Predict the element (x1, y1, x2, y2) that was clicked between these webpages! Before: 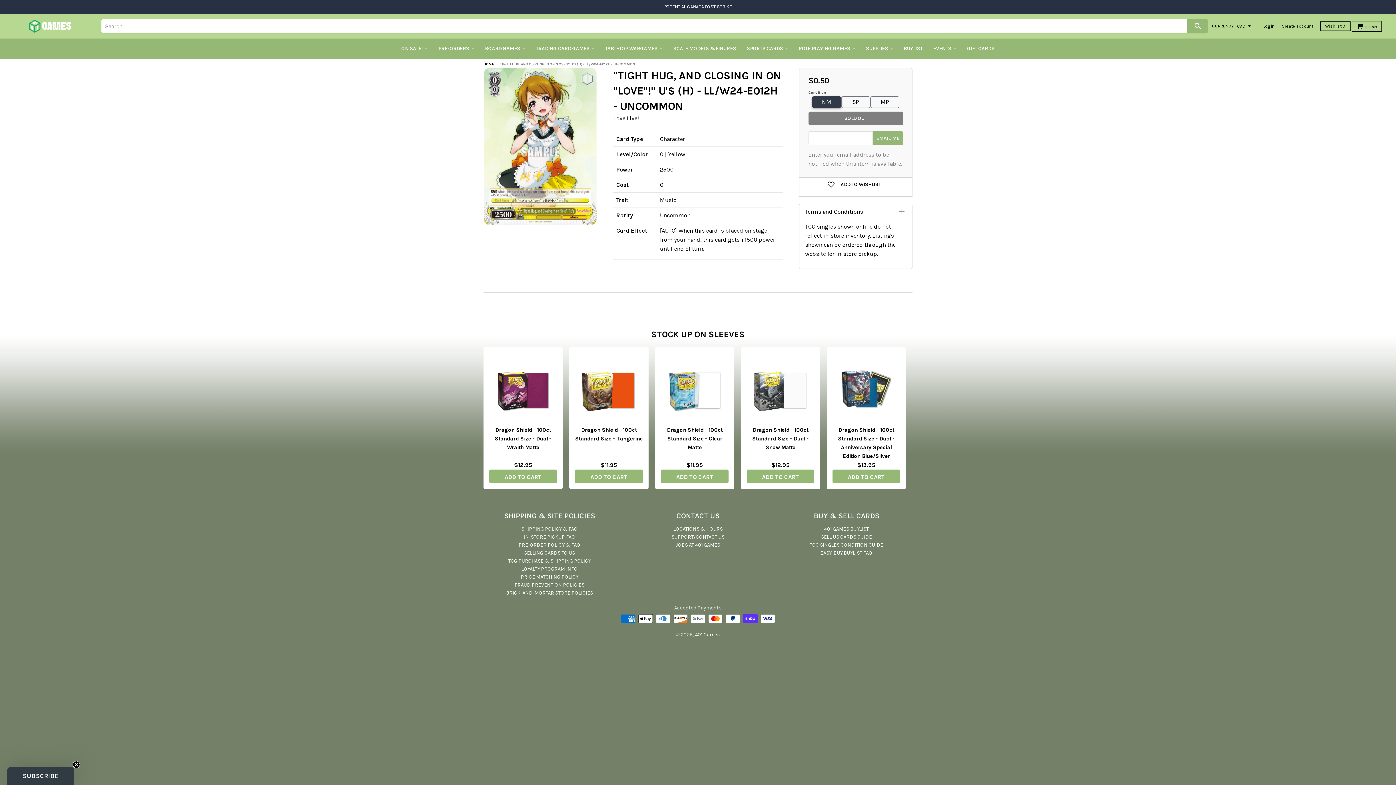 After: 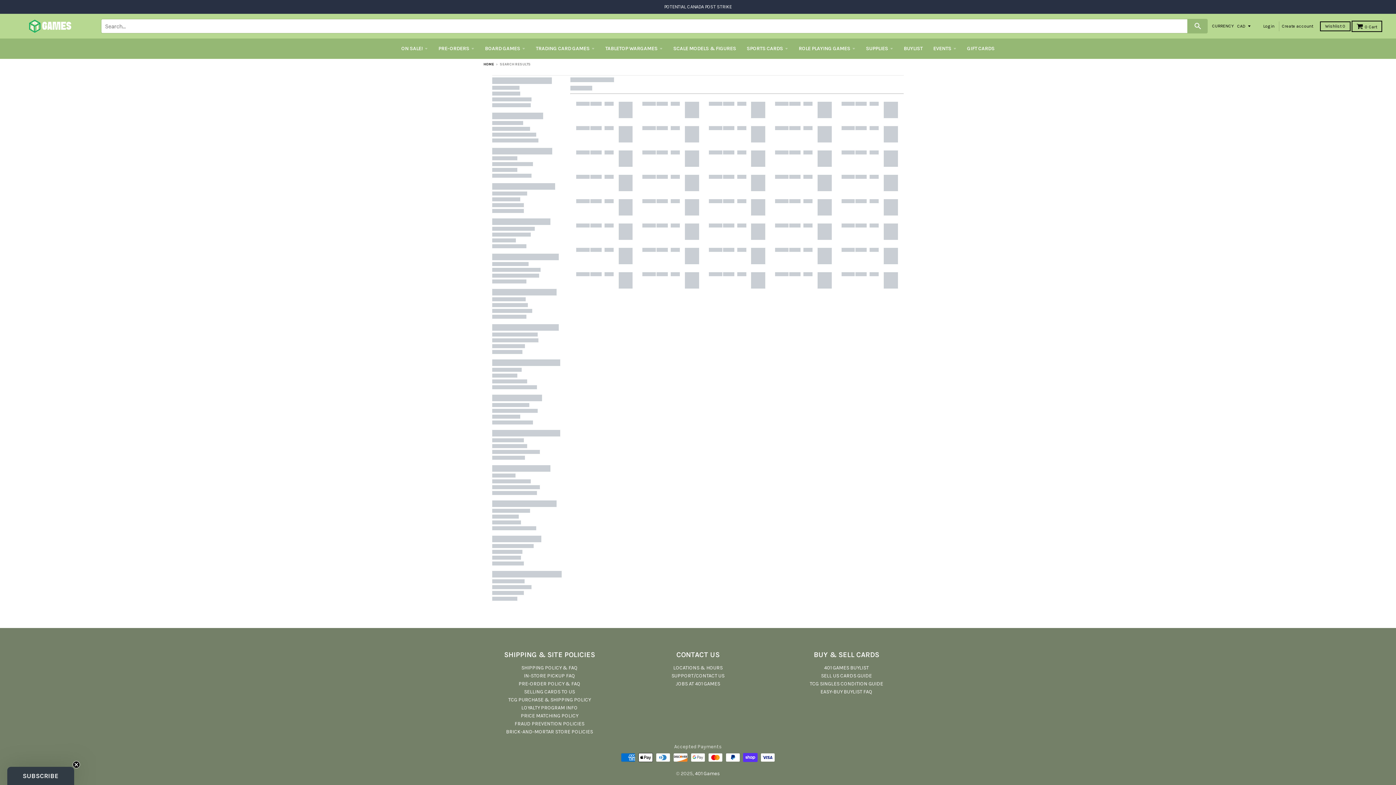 Action: bbox: (1188, 18, 1208, 33)